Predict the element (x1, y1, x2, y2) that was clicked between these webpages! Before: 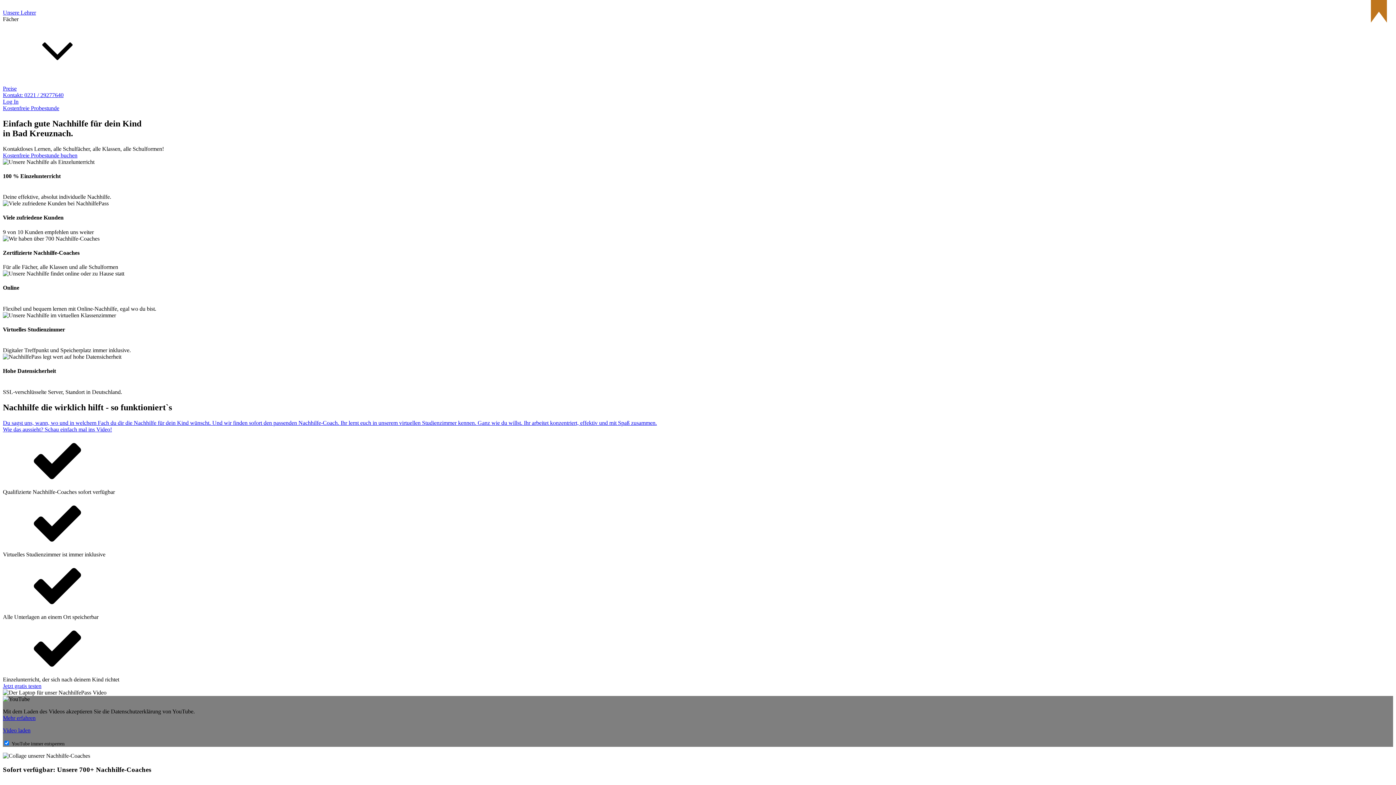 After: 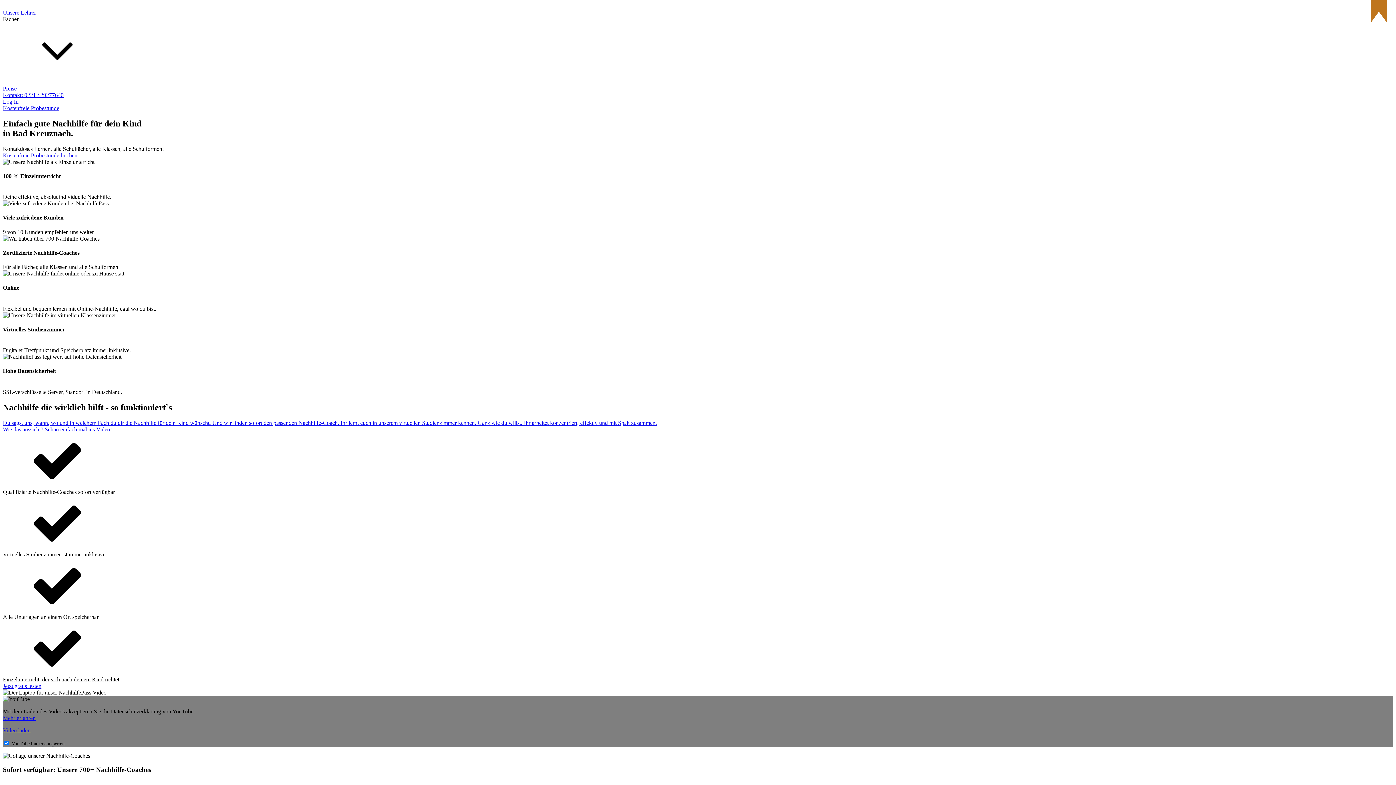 Action: bbox: (2, 91, 1393, 98) label: Kontakt: 0221 / 29277640